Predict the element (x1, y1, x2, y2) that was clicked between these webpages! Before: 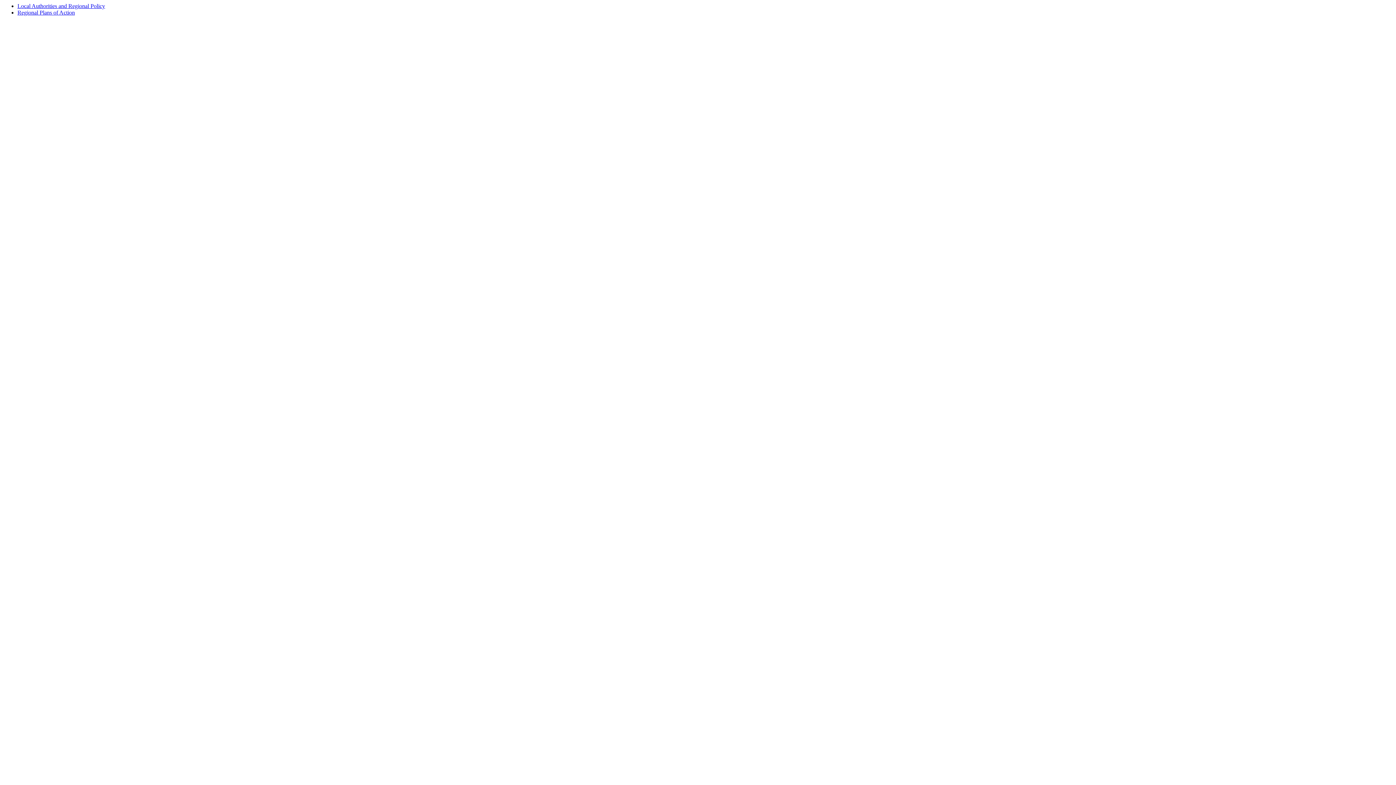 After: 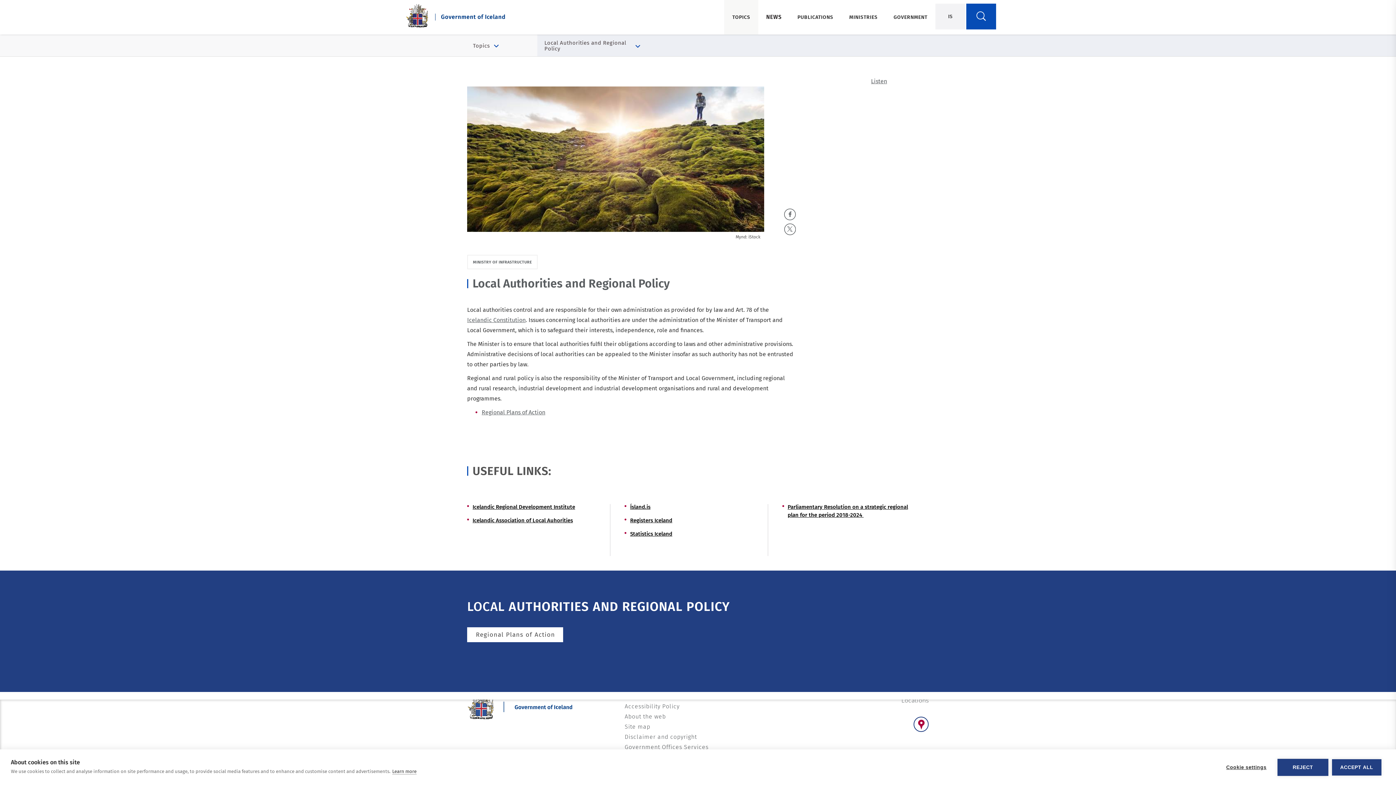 Action: label: Local Authorities and Regional Policy bbox: (17, 2, 105, 9)